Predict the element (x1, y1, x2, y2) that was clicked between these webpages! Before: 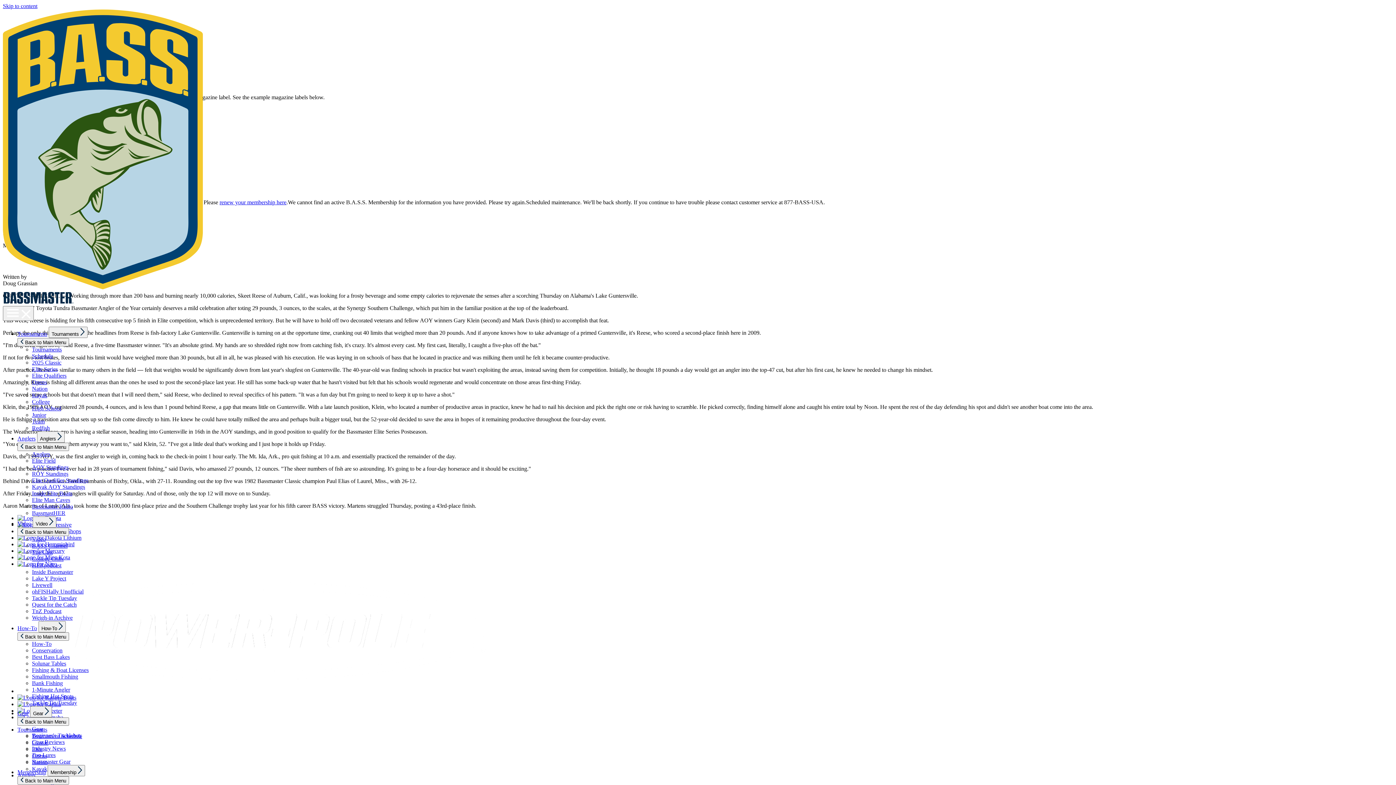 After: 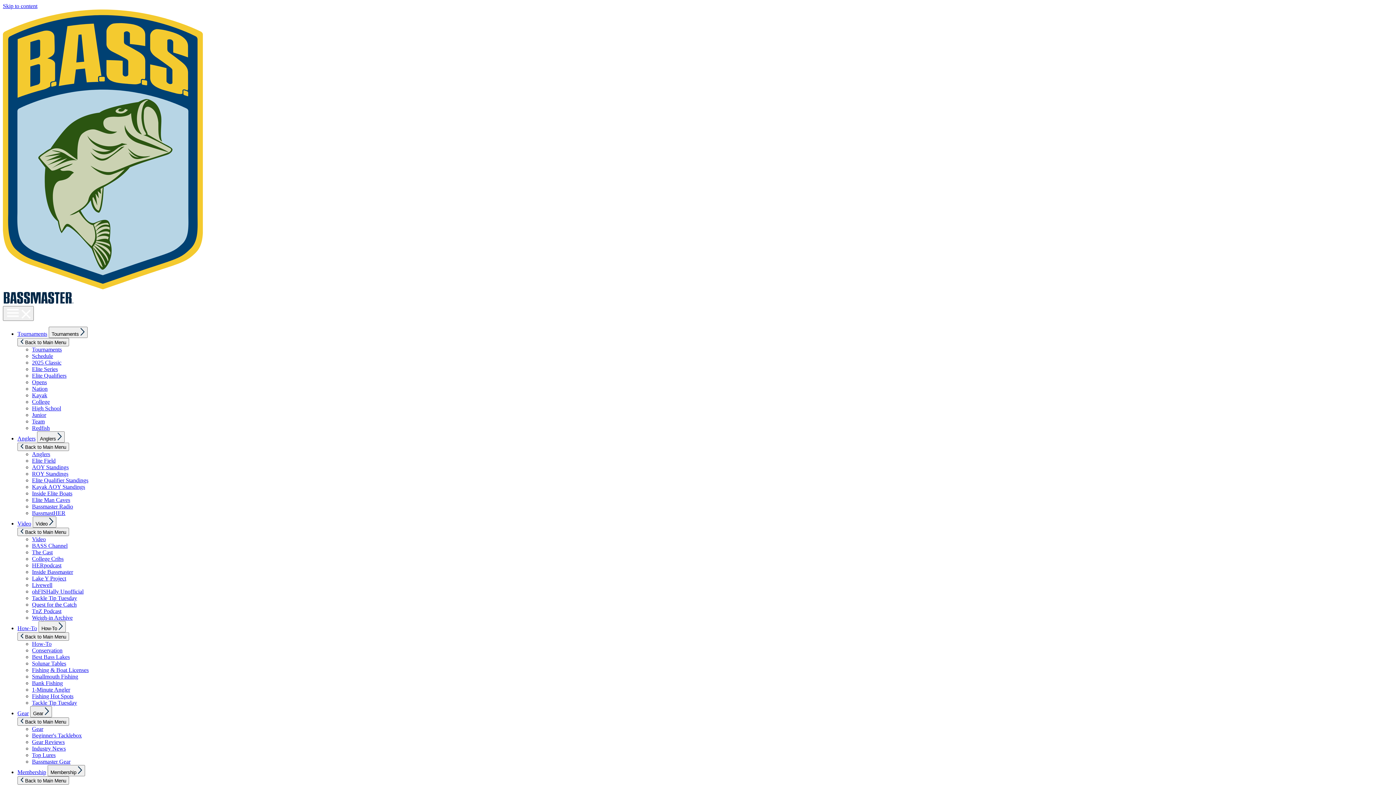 Action: label: Opens bbox: (32, 379, 46, 385)